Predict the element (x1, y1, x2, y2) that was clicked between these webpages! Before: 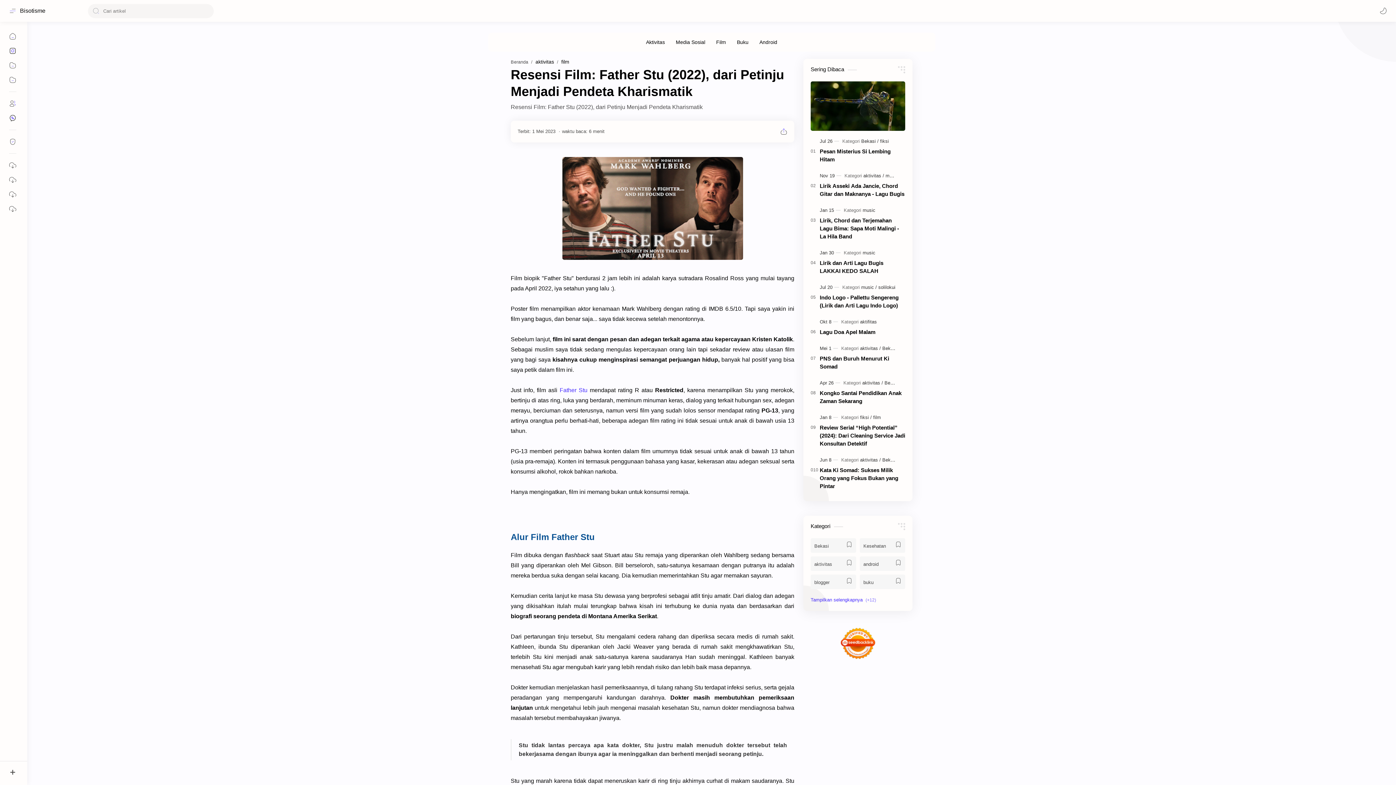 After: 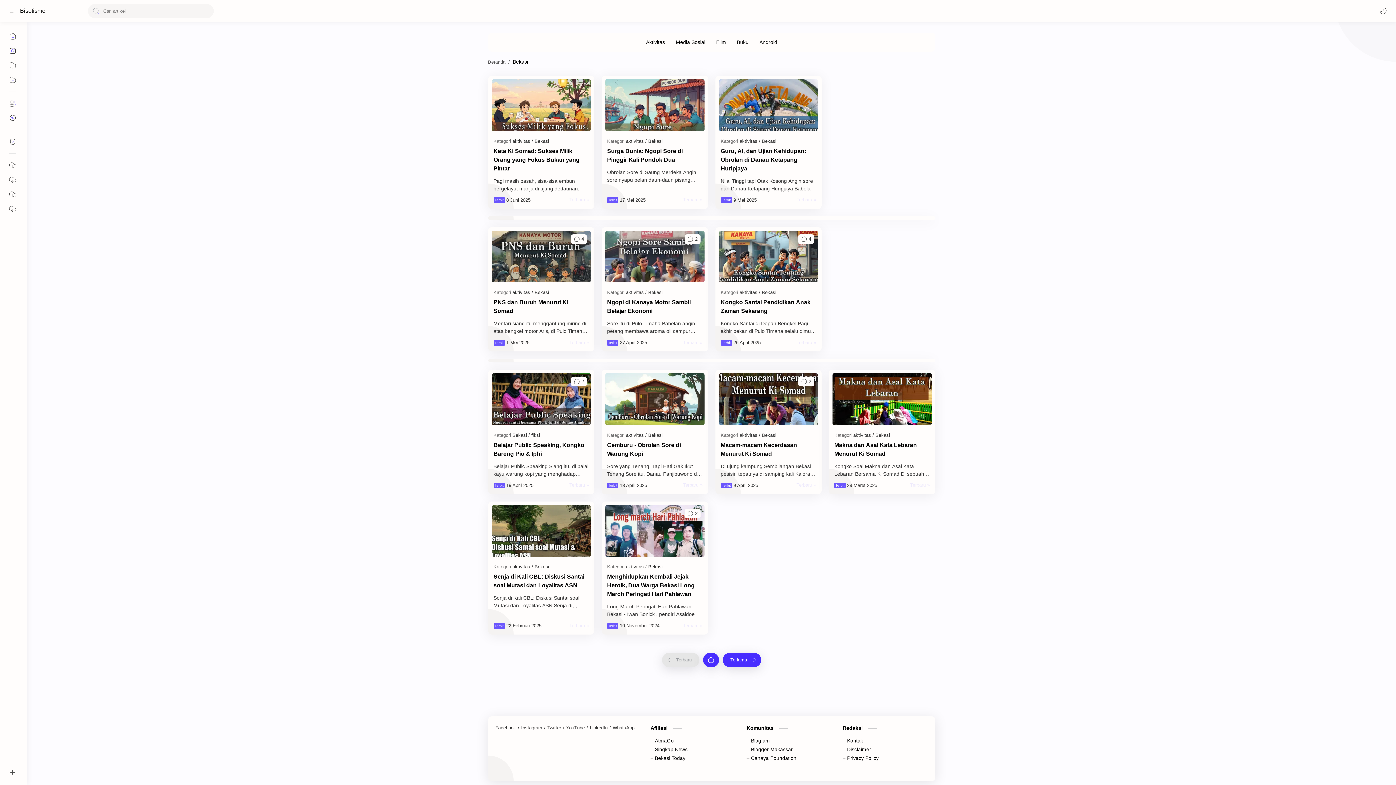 Action: bbox: (884, 374, 899, 391) label: Bekasi